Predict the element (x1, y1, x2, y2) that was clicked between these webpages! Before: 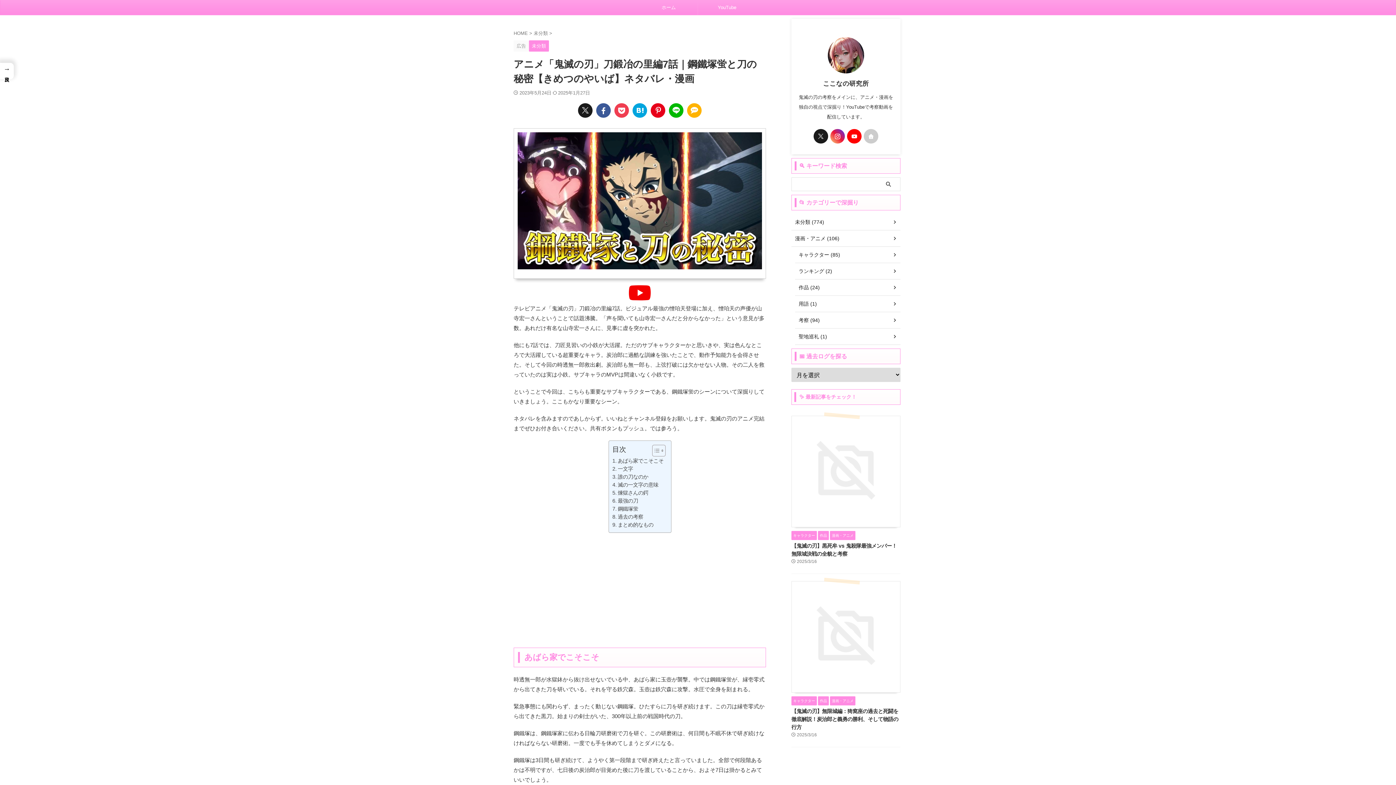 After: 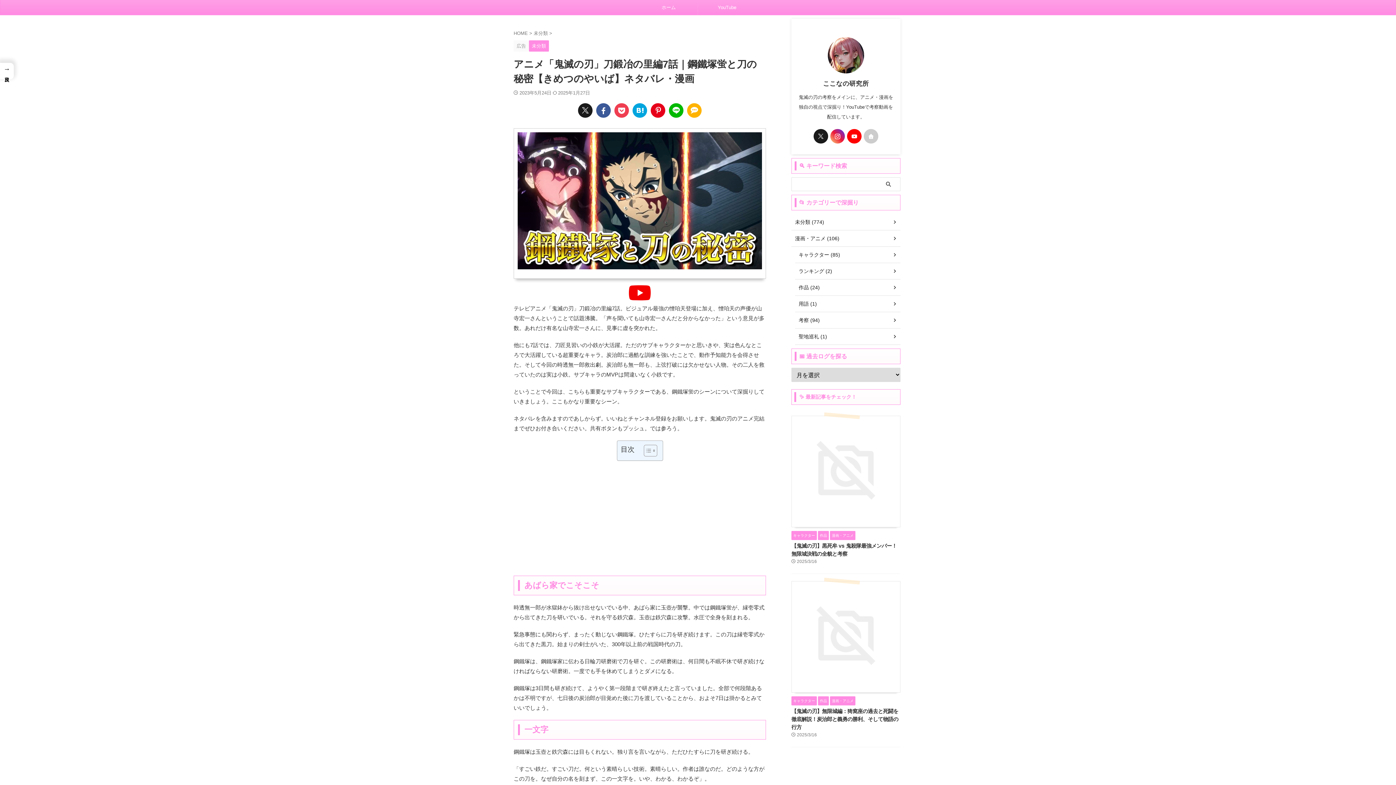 Action: label: Toggle Table of Content bbox: (646, 444, 663, 457)